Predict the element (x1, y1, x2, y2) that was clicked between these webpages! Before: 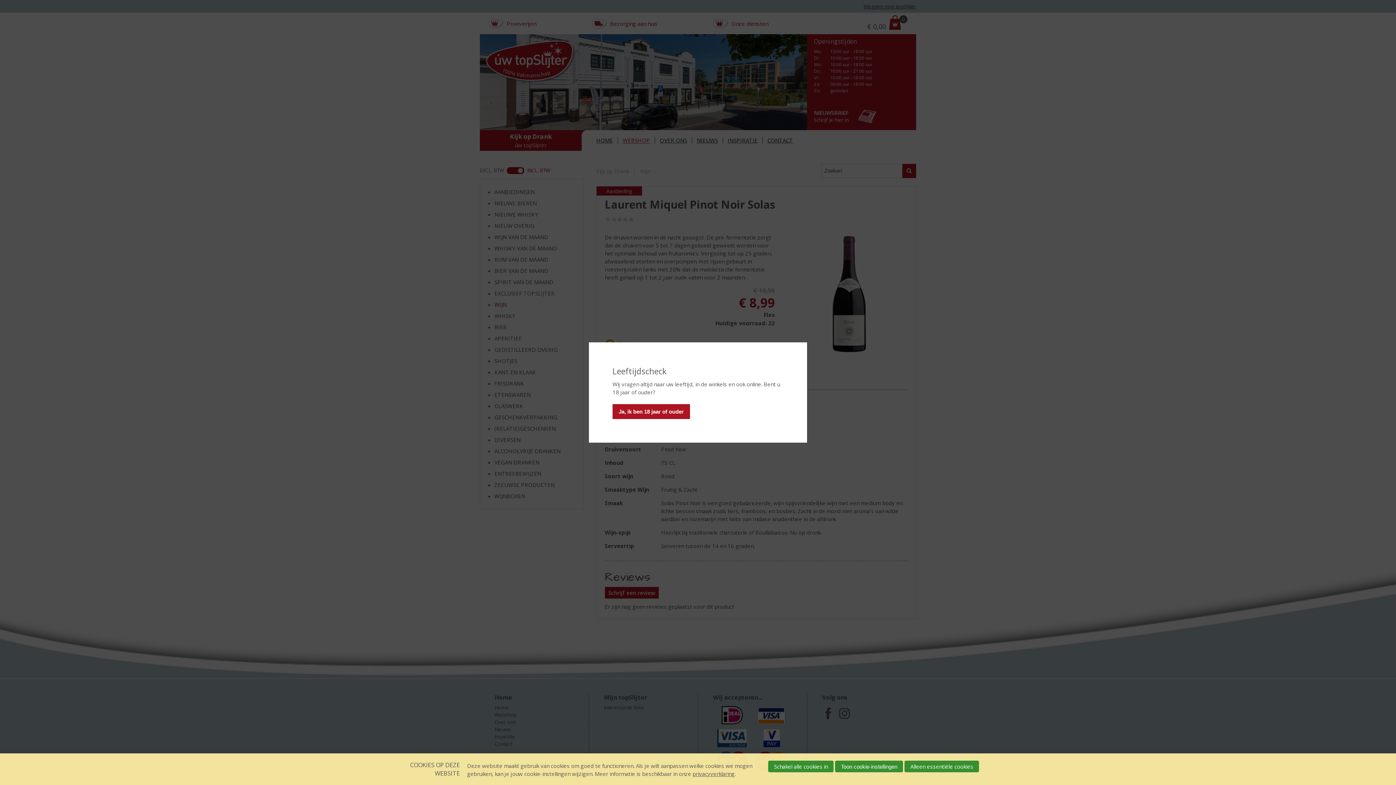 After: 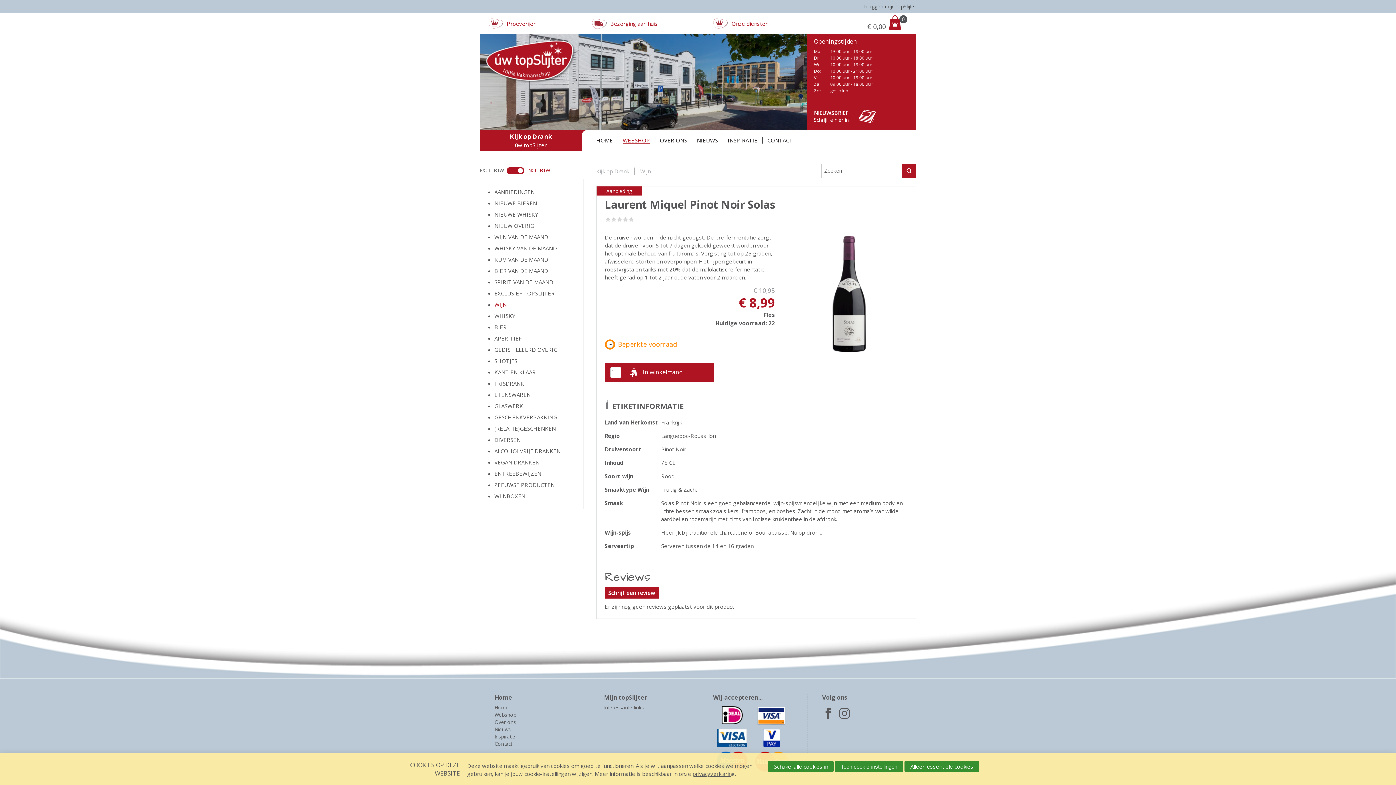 Action: label: Ja, ik ben 18 jaar of ouder bbox: (612, 404, 690, 419)